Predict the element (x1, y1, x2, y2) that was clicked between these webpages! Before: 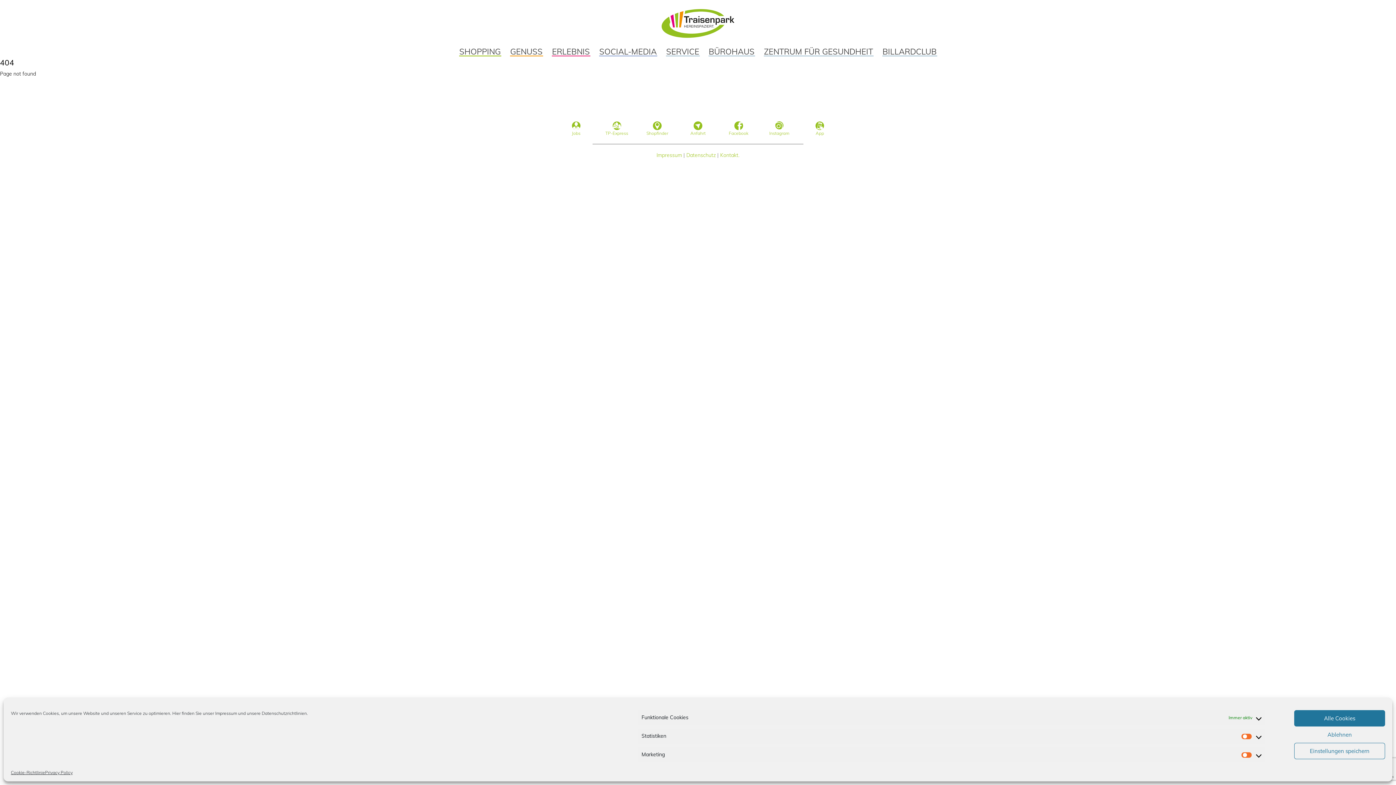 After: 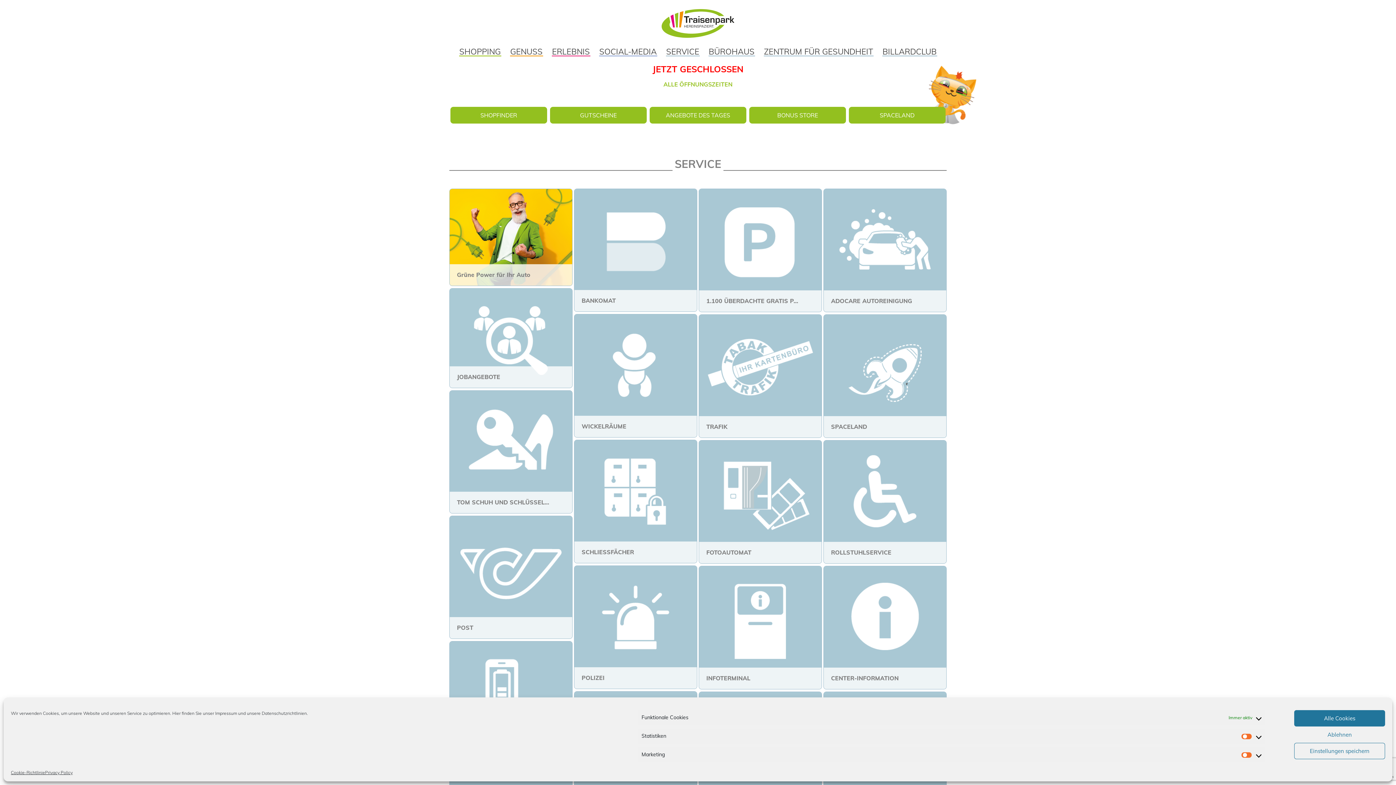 Action: bbox: (666, 46, 699, 56) label: SERVICE